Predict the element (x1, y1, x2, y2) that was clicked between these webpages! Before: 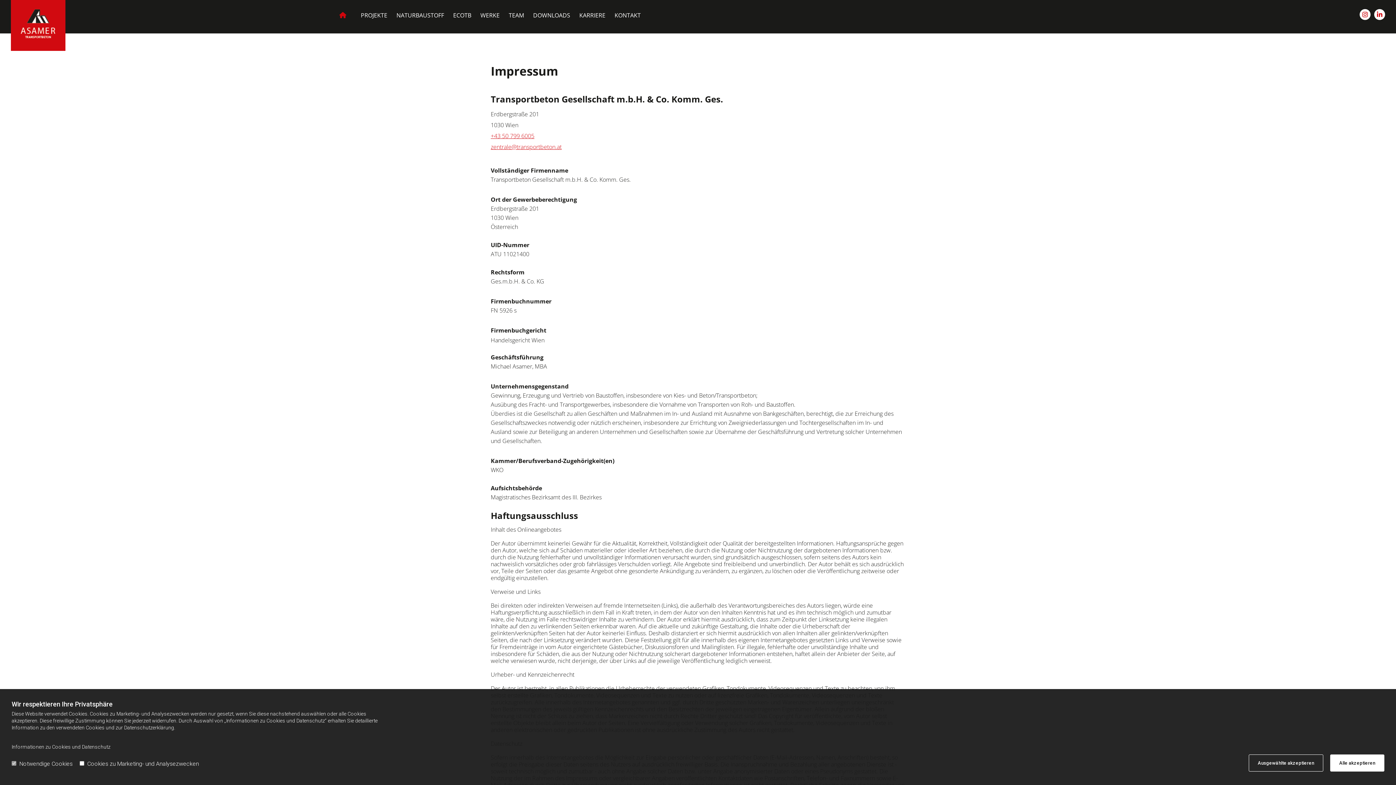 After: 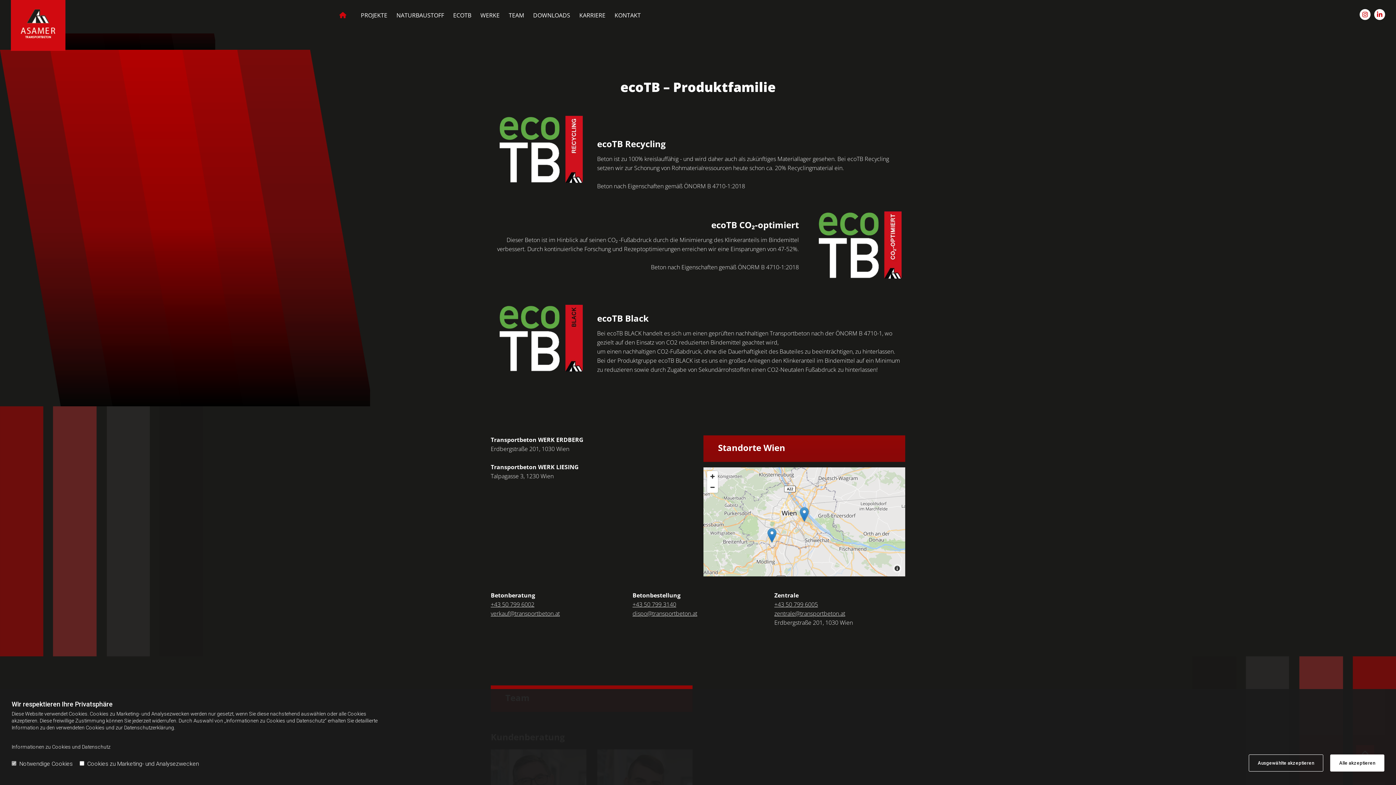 Action: label: NATURBAUSTOFF bbox: (396, 10, 444, 20)